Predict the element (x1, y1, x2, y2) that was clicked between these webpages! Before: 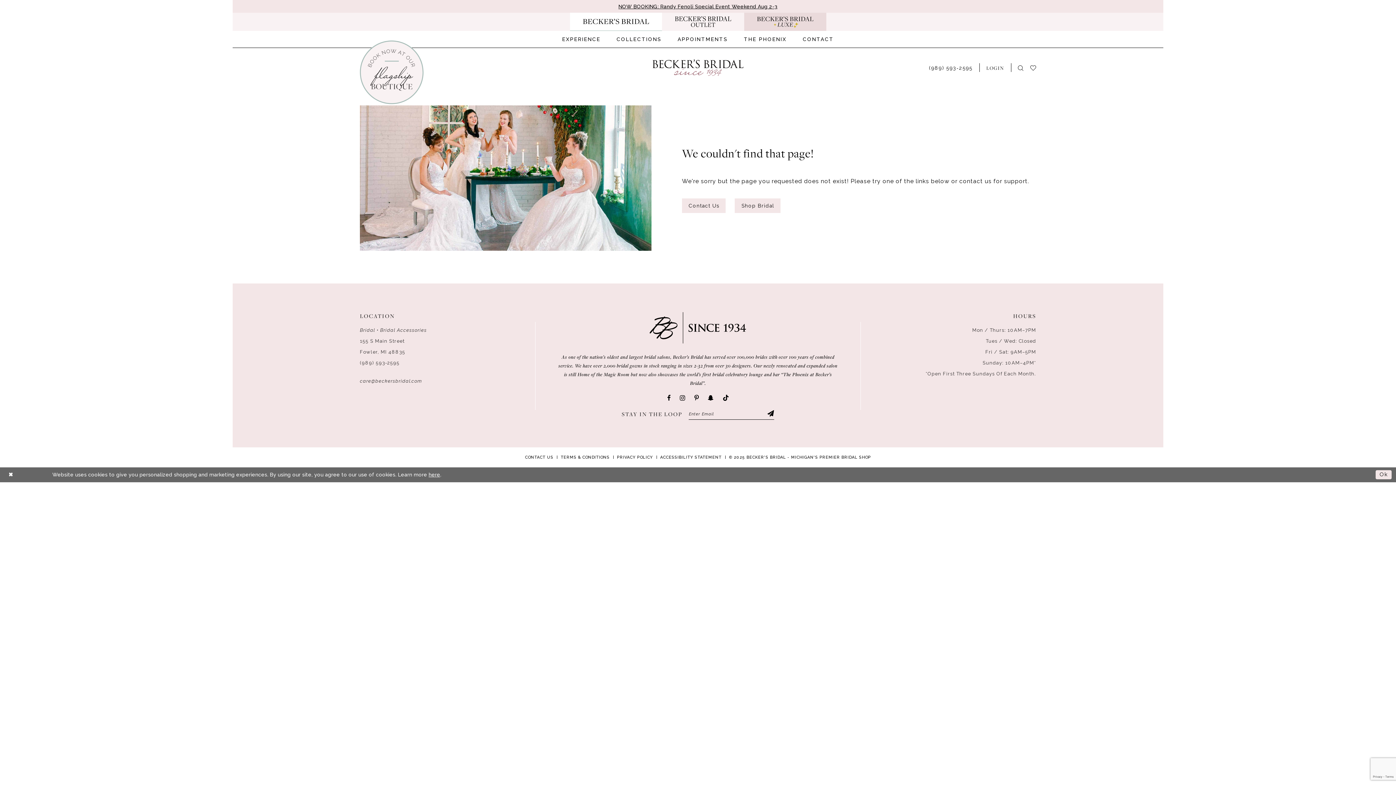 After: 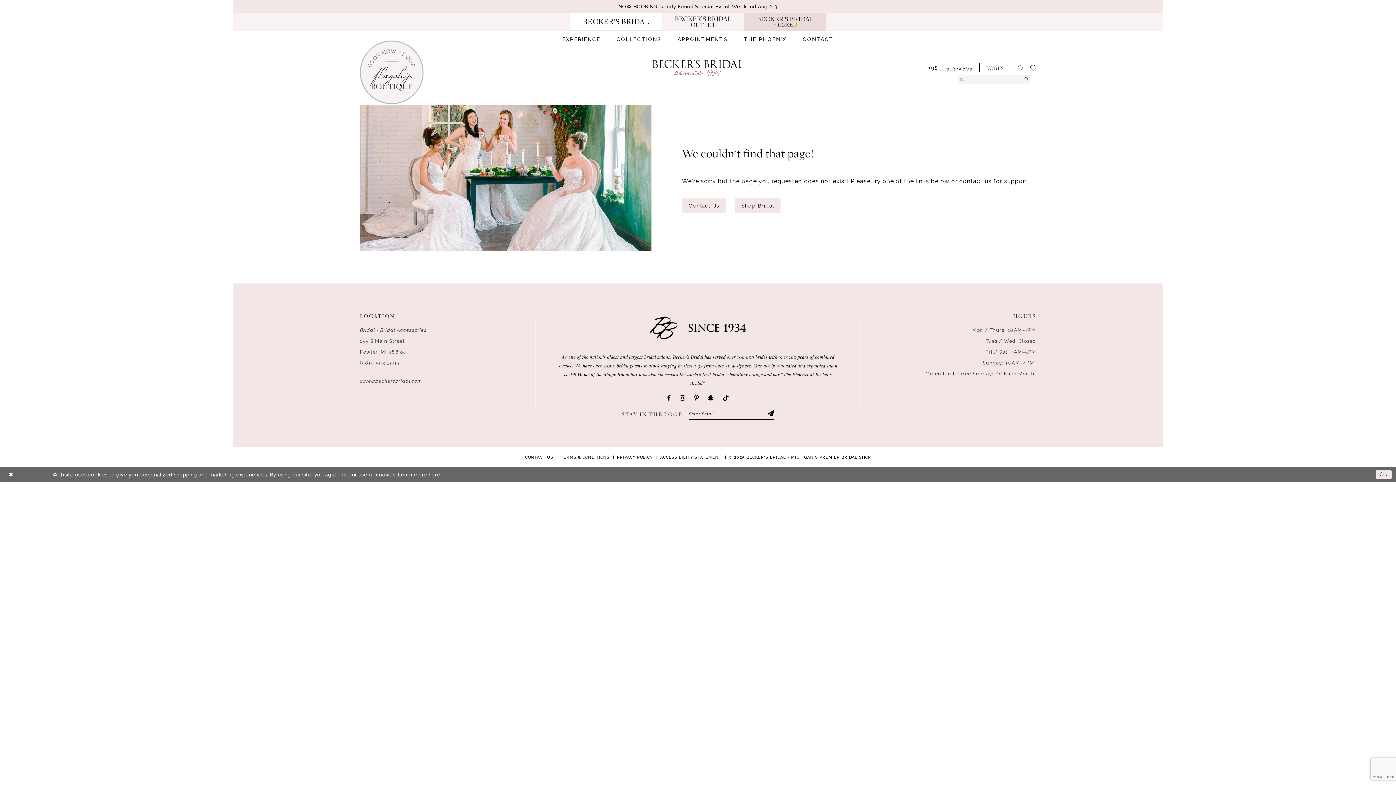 Action: bbox: (1011, 57, 1030, 77) label: Show search